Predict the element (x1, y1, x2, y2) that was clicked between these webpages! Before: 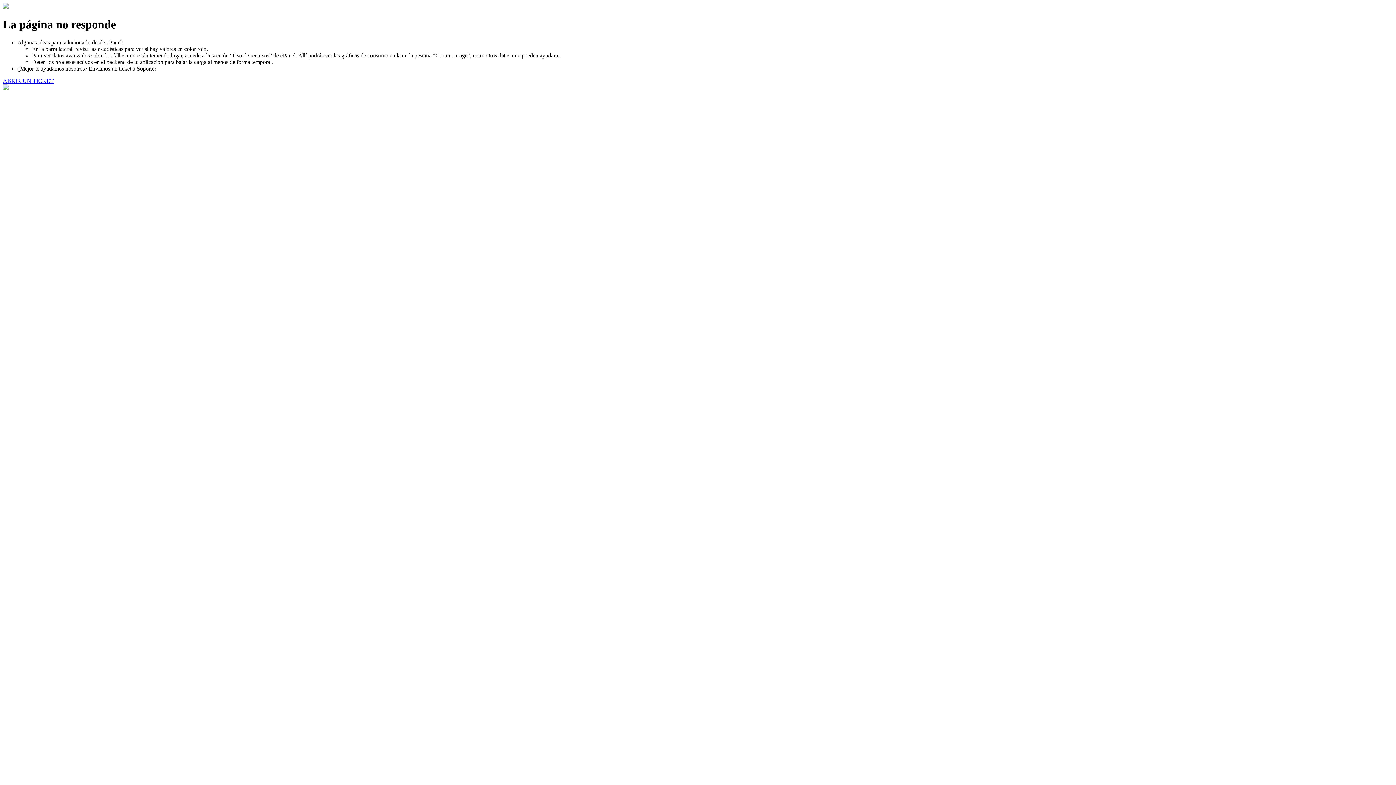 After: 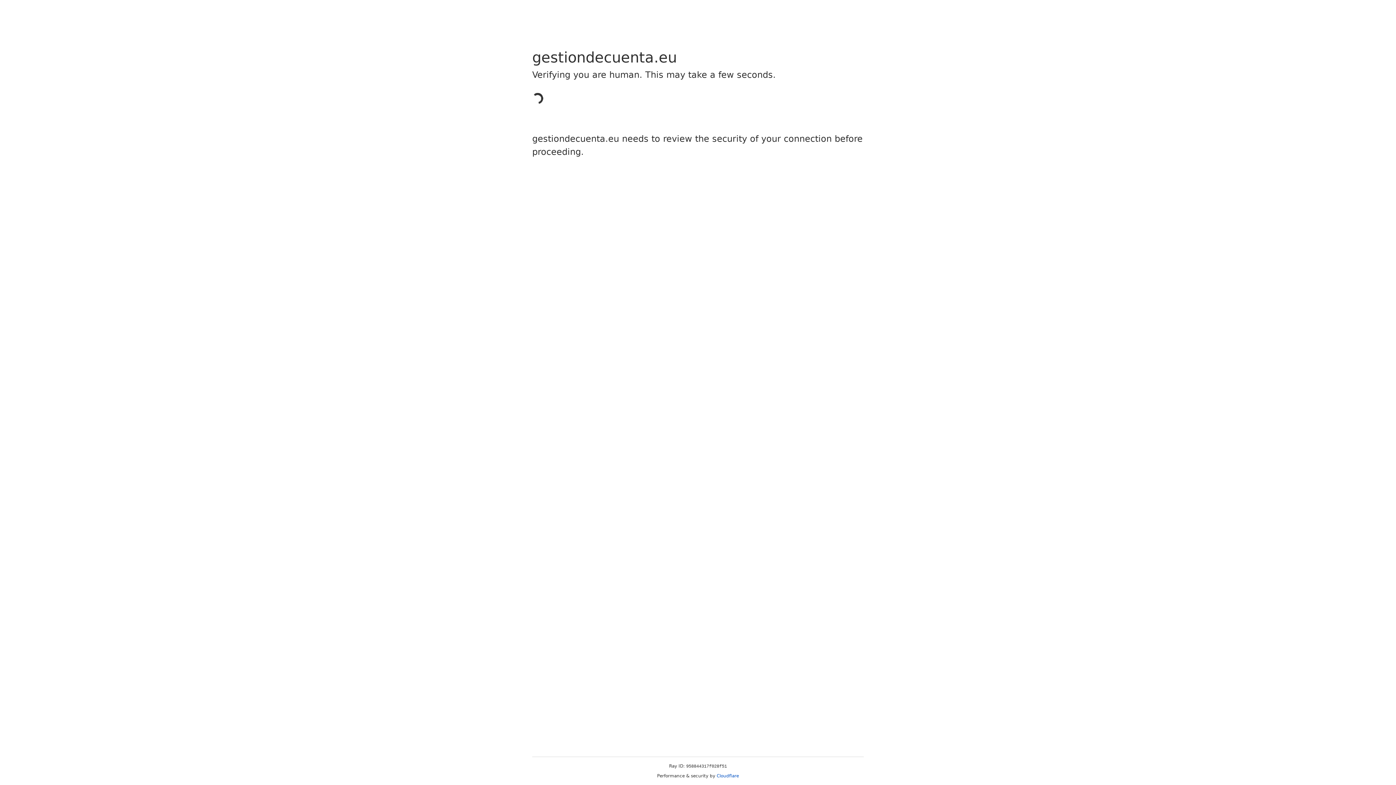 Action: bbox: (2, 77, 53, 83) label: ABRIR UN TICKET